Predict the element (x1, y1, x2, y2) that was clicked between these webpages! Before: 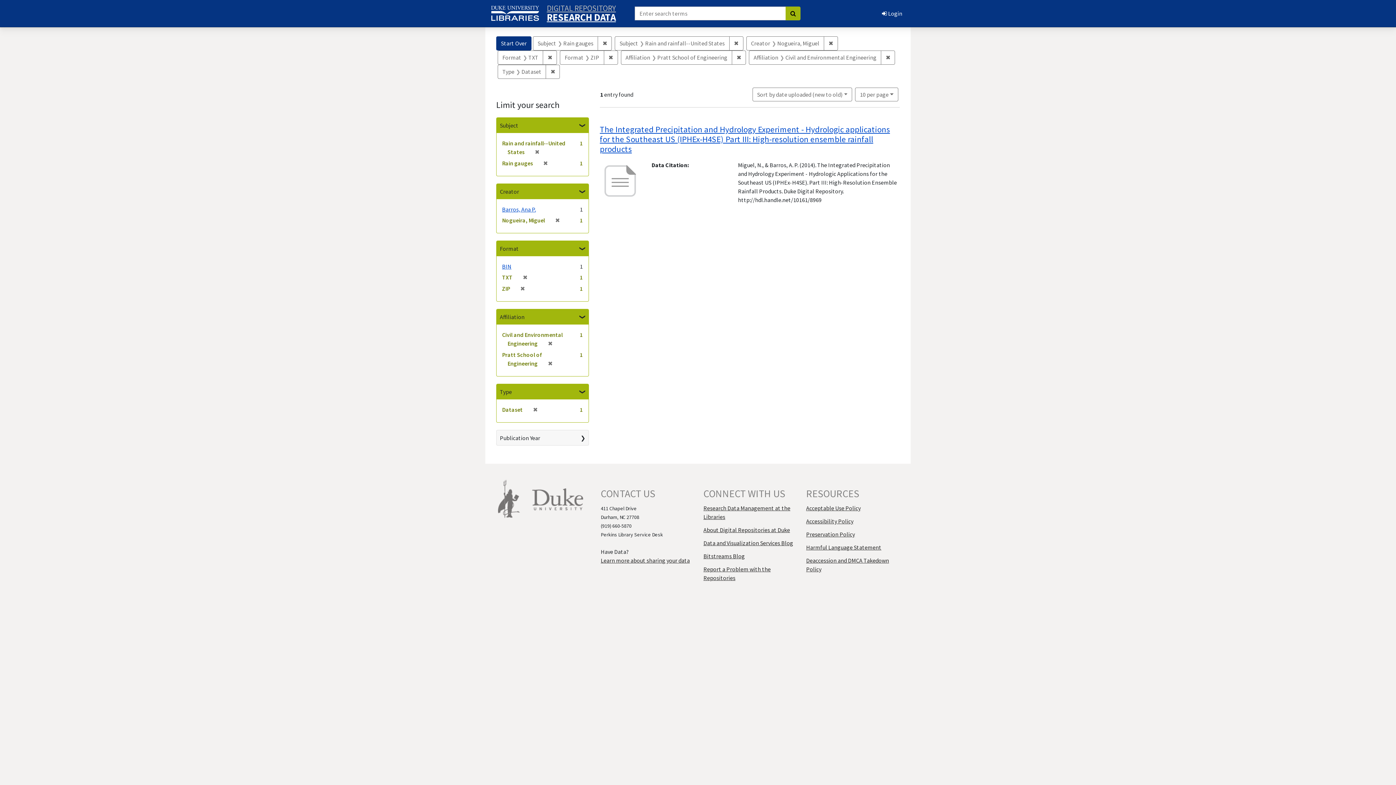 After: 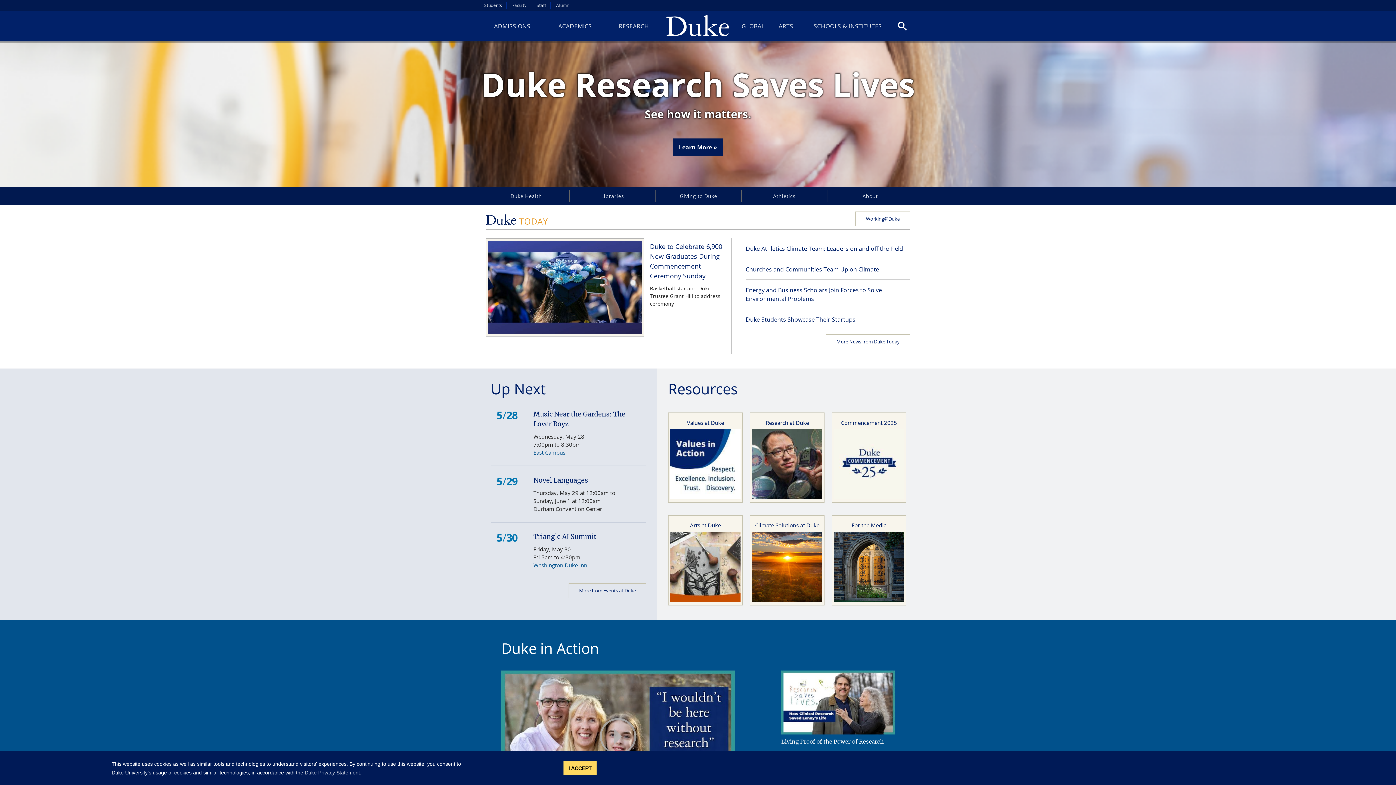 Action: bbox: (532, 495, 583, 502)